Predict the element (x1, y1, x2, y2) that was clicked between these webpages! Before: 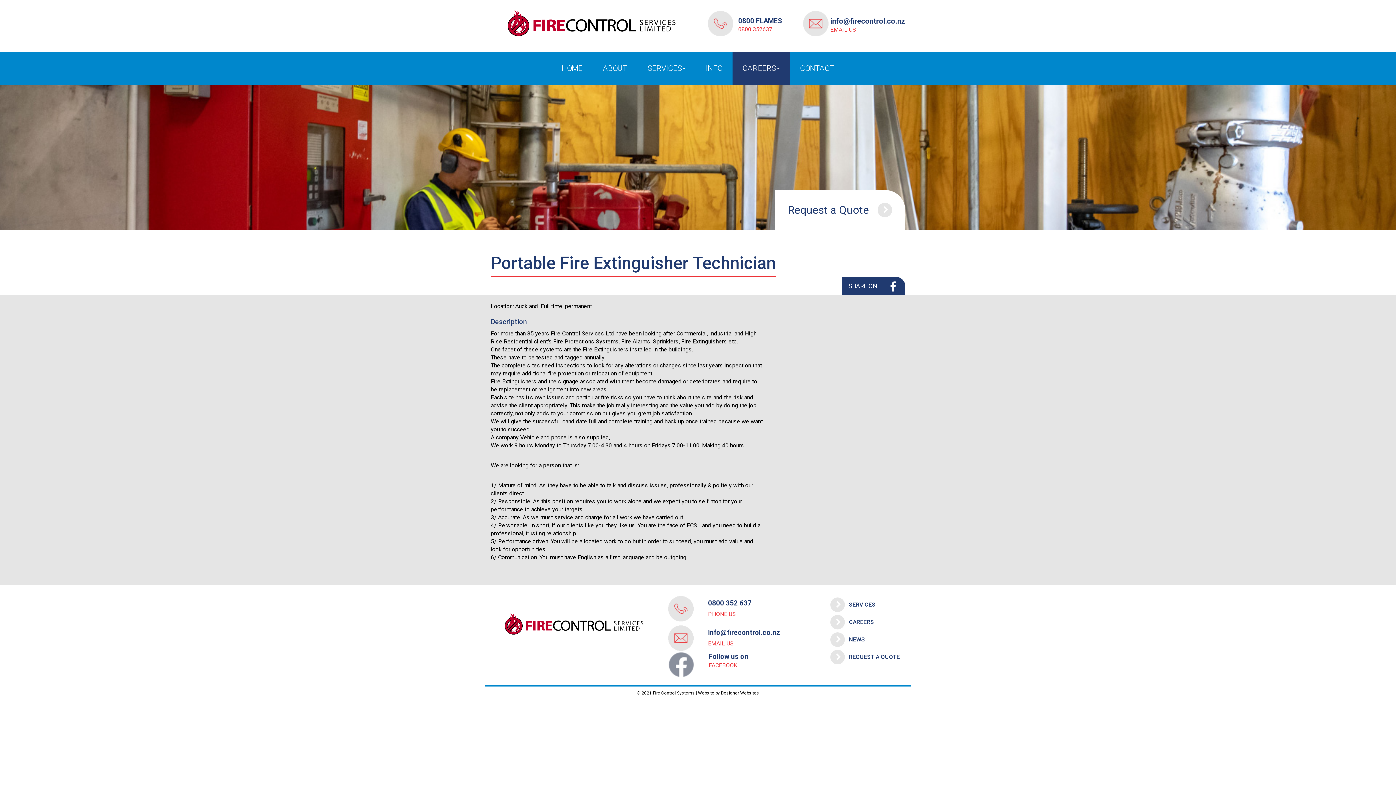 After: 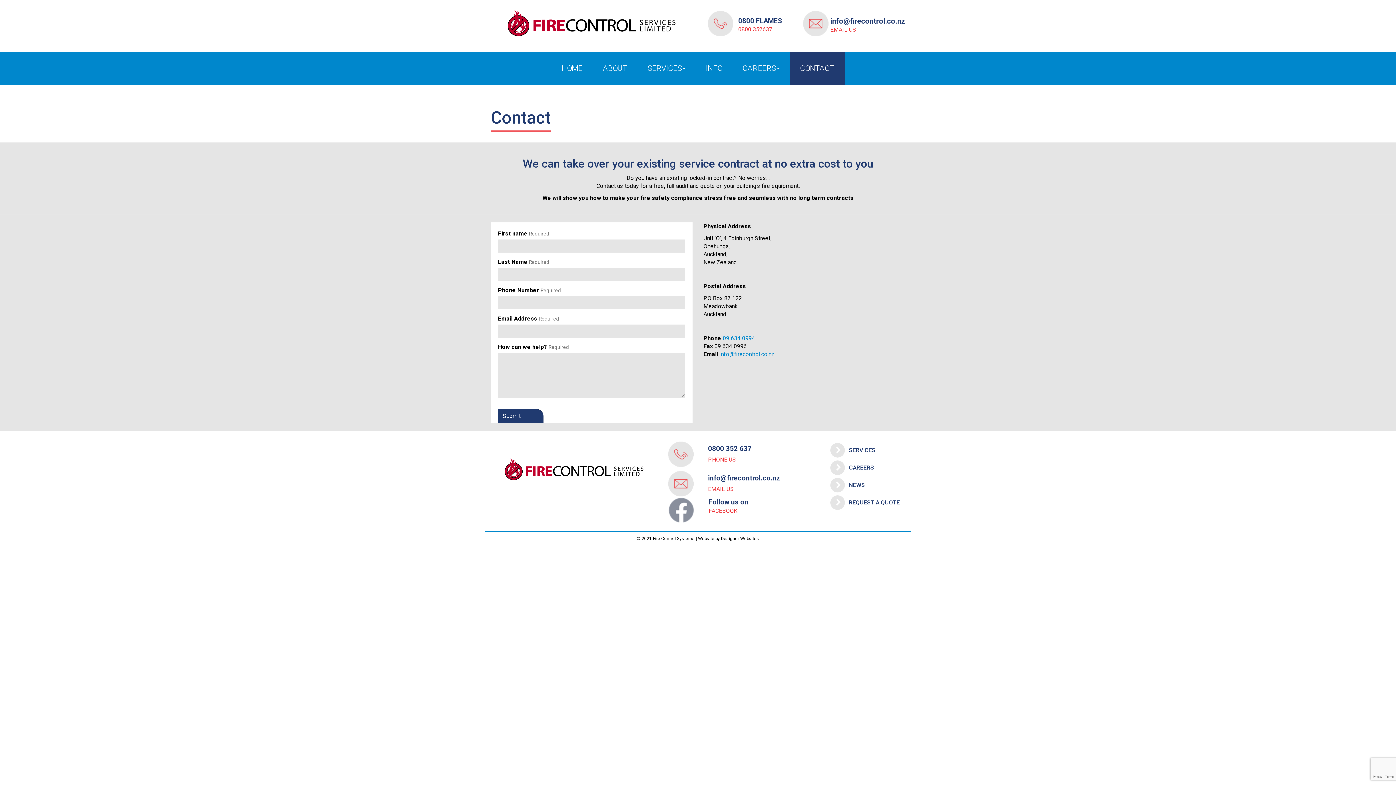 Action: bbox: (790, 52, 844, 84) label: CONTACT